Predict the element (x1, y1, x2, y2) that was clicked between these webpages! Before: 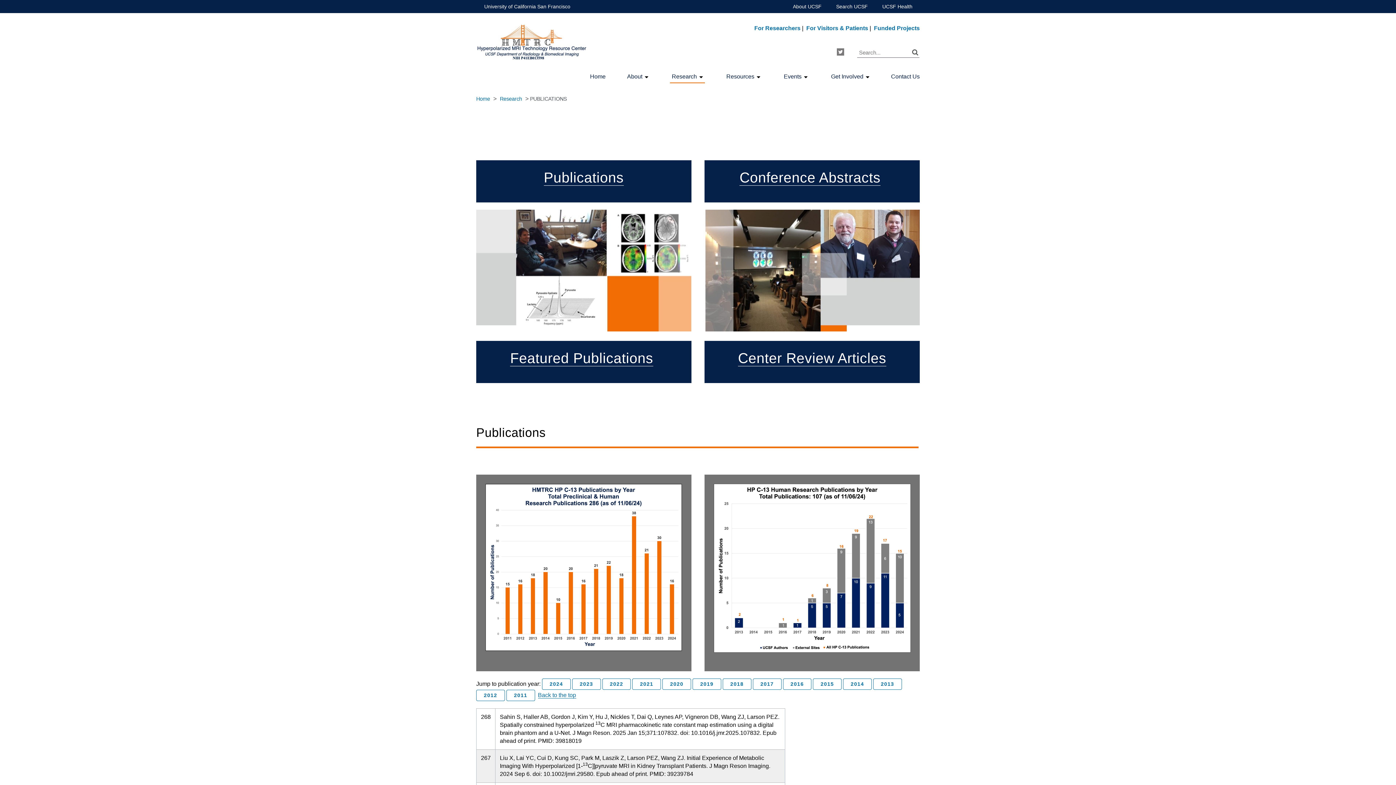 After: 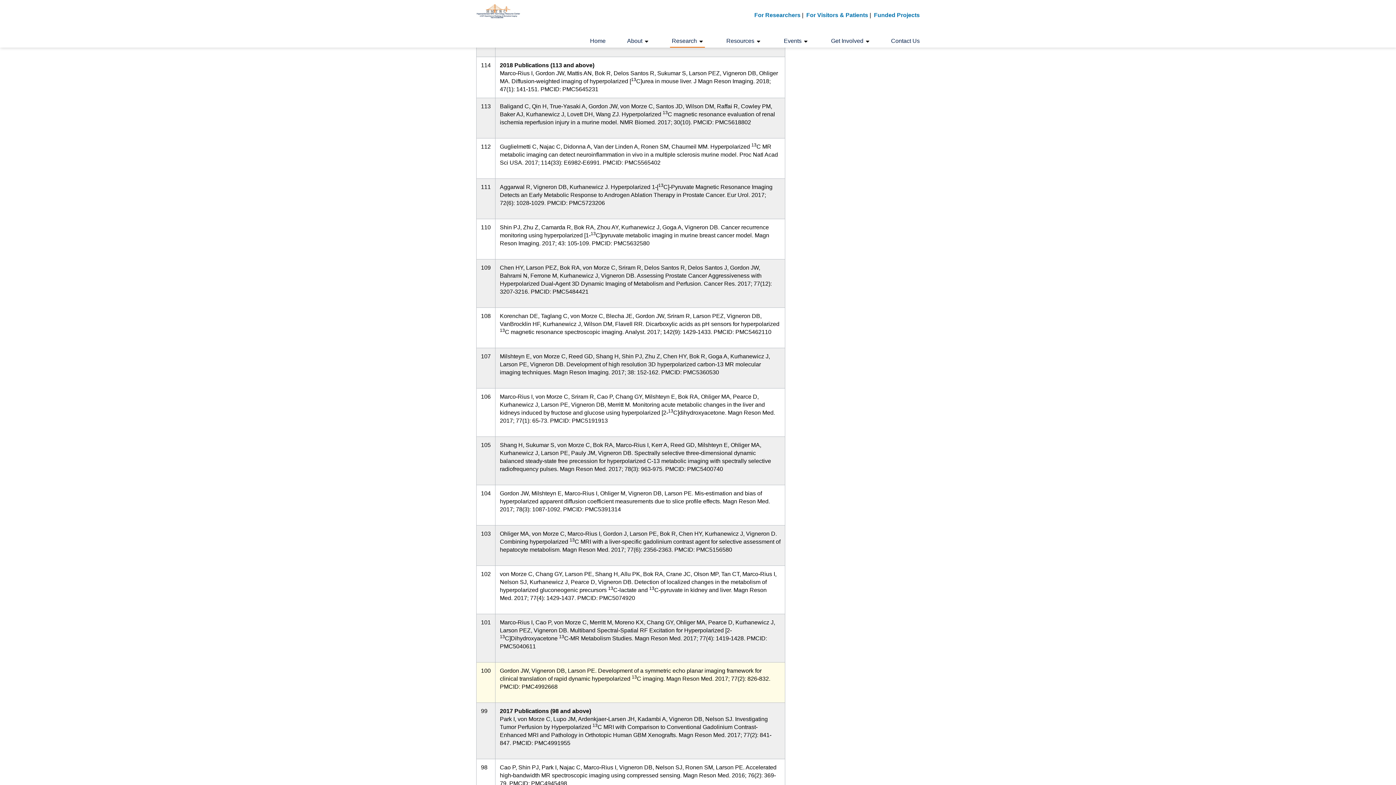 Action: bbox: (722, 678, 751, 690) label: 2018